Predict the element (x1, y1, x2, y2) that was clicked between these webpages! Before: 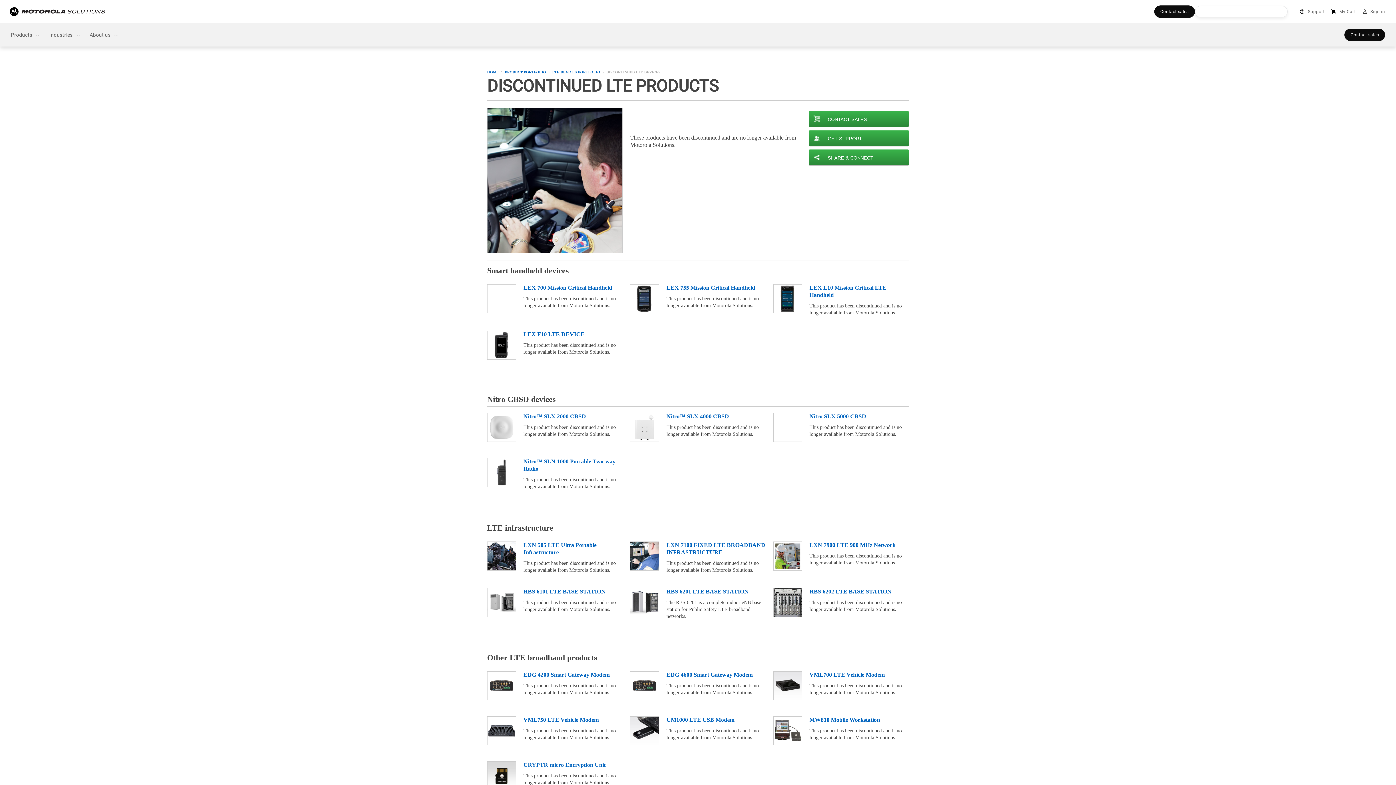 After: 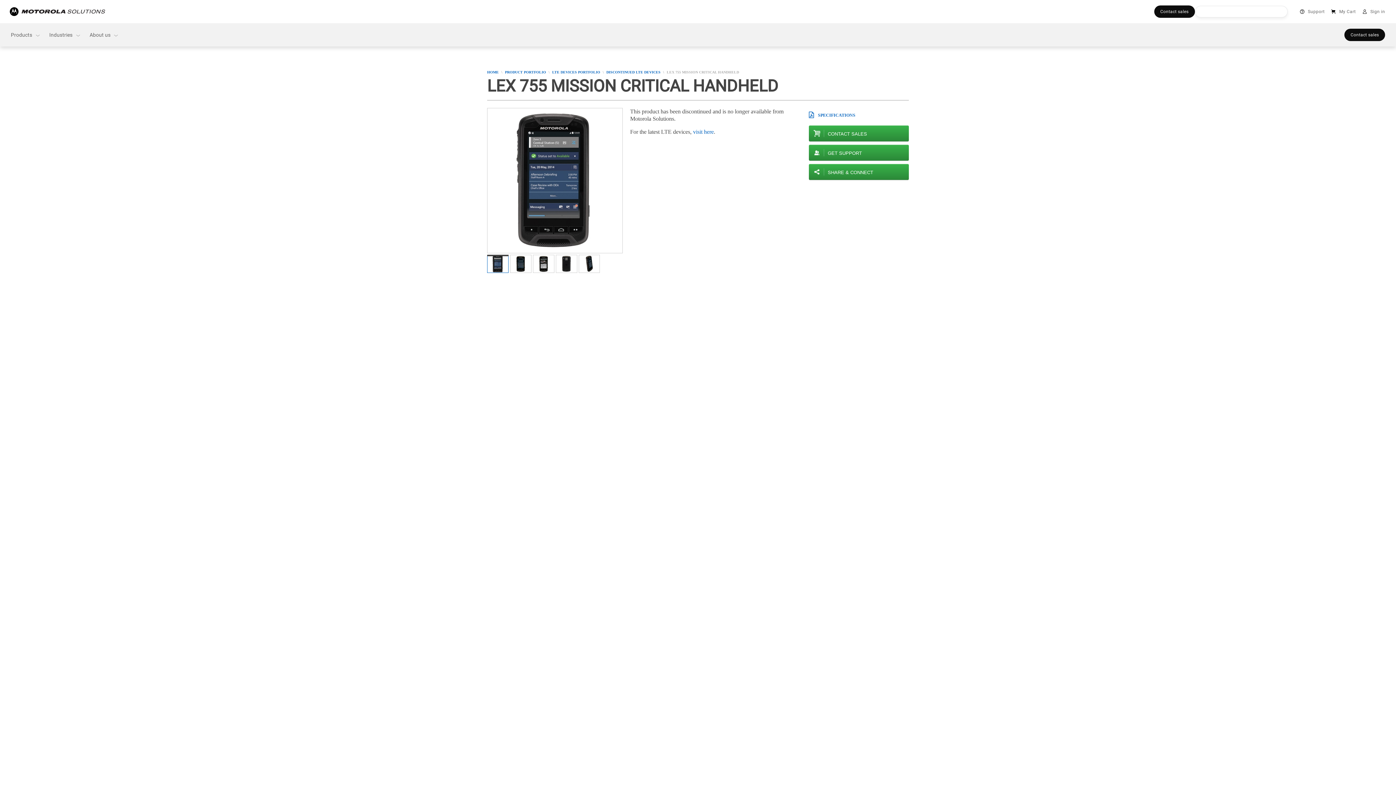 Action: label: LEX 755 Mission Critical Handheld bbox: (666, 284, 766, 291)